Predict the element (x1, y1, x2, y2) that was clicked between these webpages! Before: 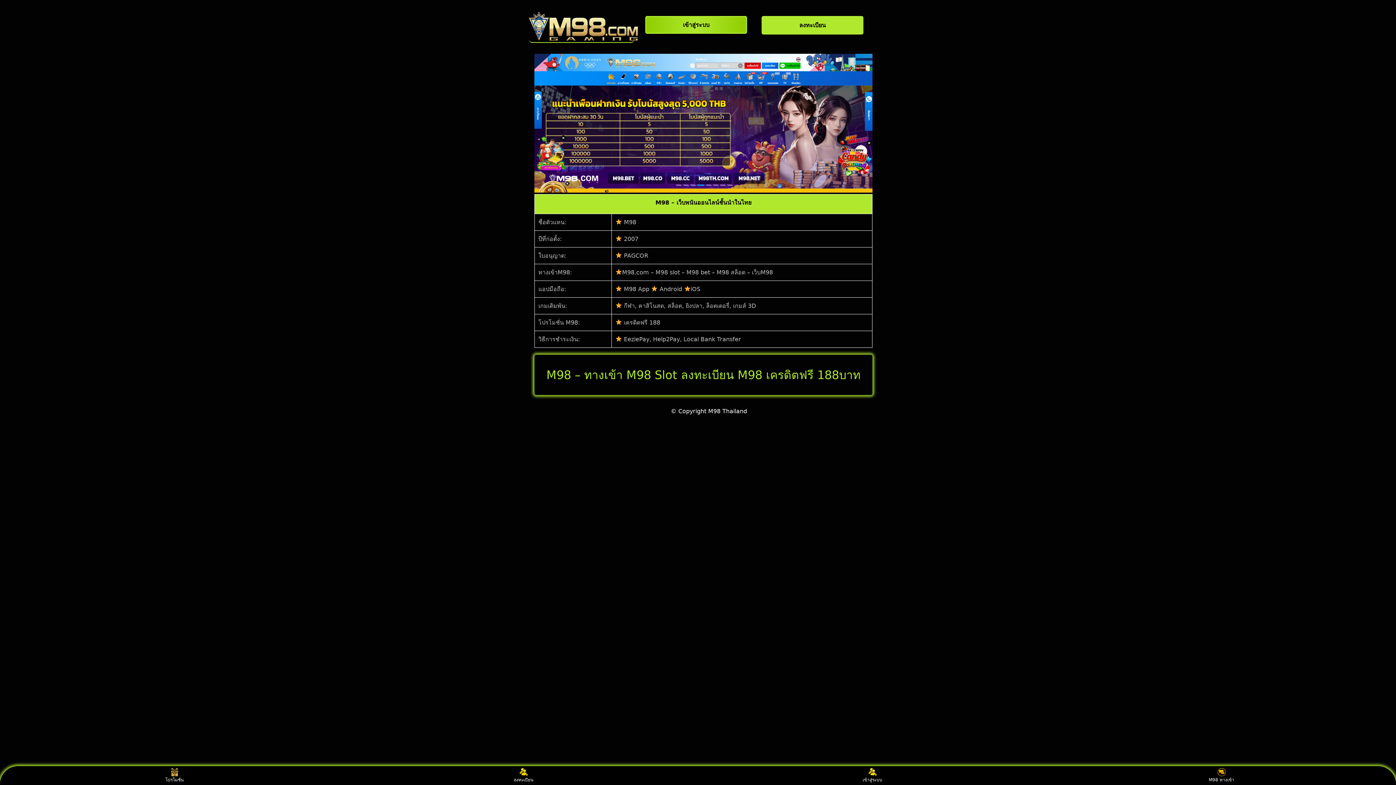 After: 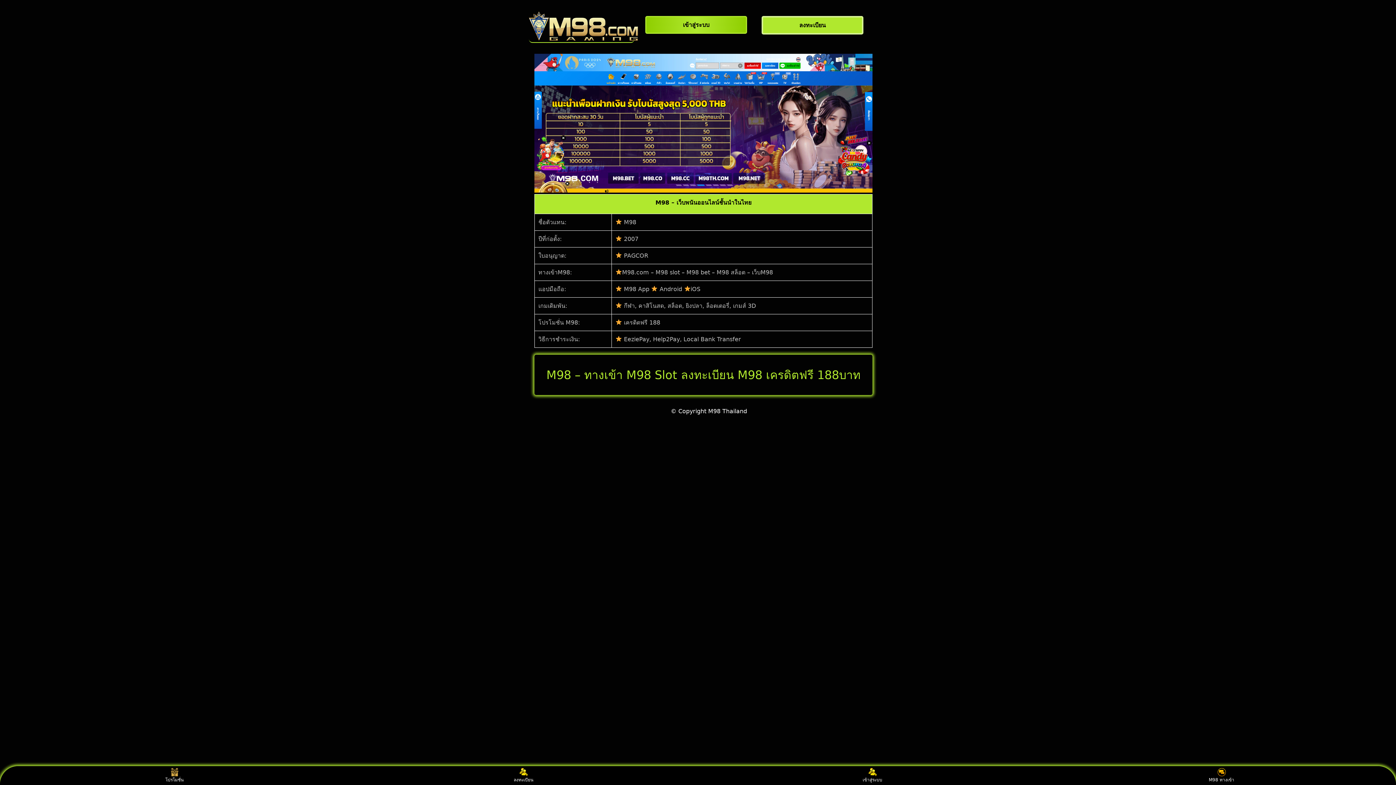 Action: label: เข้าสู่ระบบ bbox: (859, 768, 886, 783)